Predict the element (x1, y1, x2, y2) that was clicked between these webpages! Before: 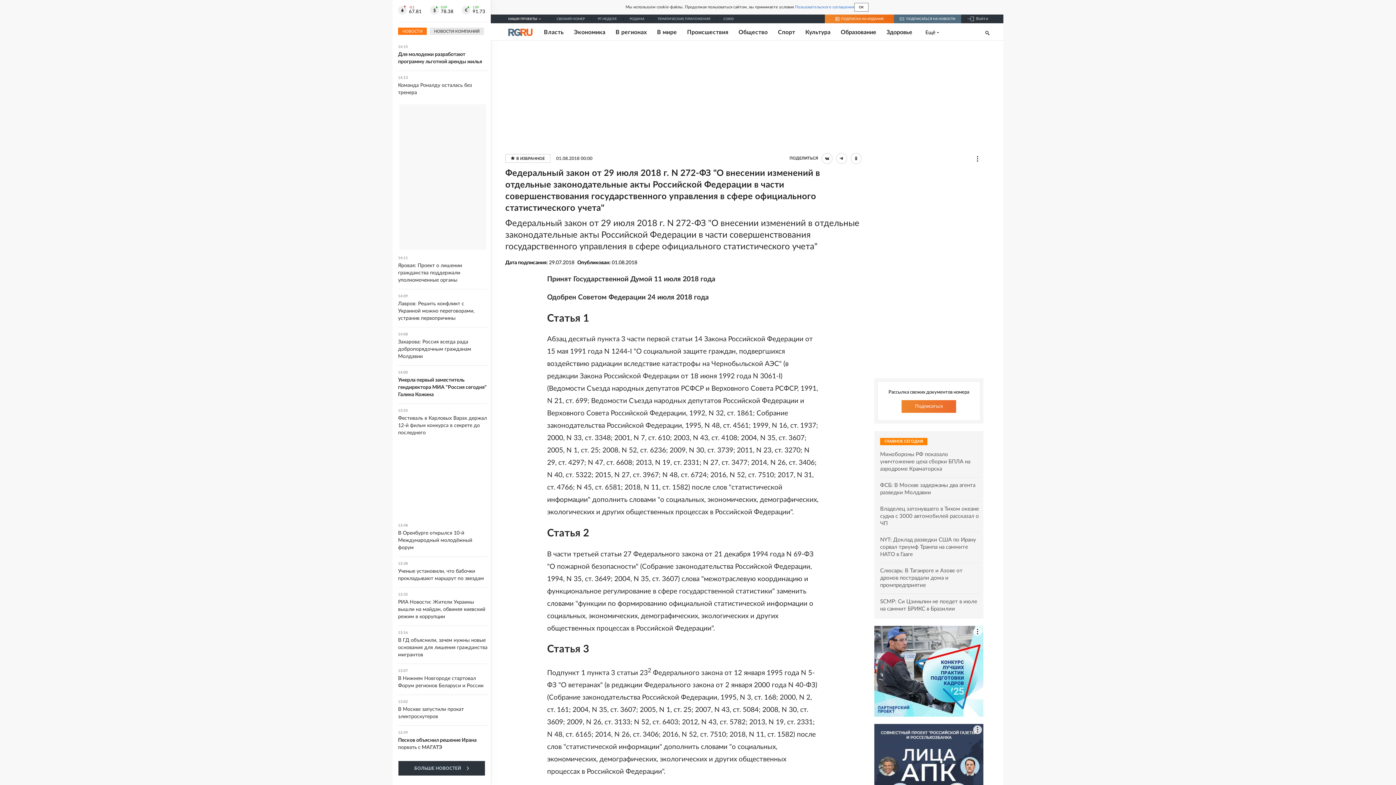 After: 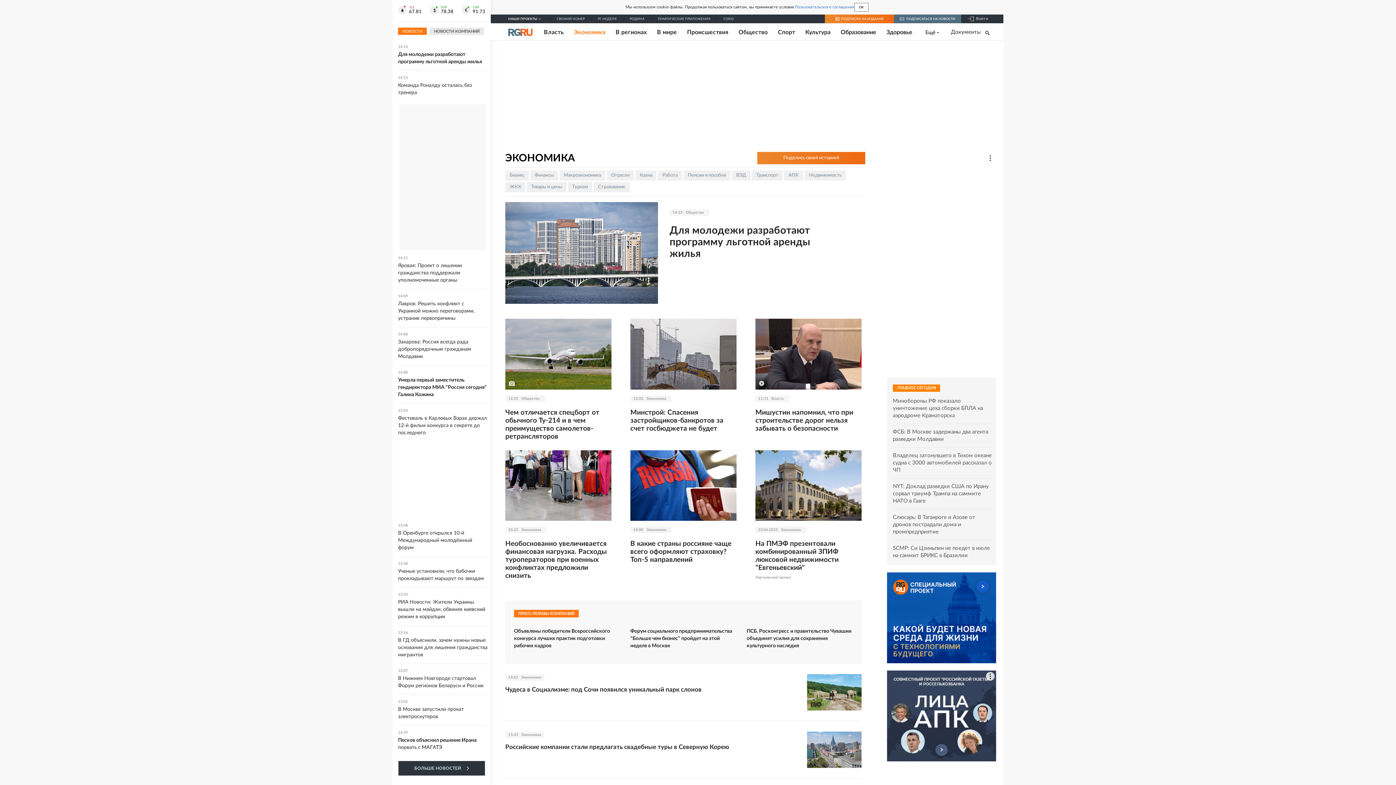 Action: bbox: (574, 28, 605, 35) label: Экономика